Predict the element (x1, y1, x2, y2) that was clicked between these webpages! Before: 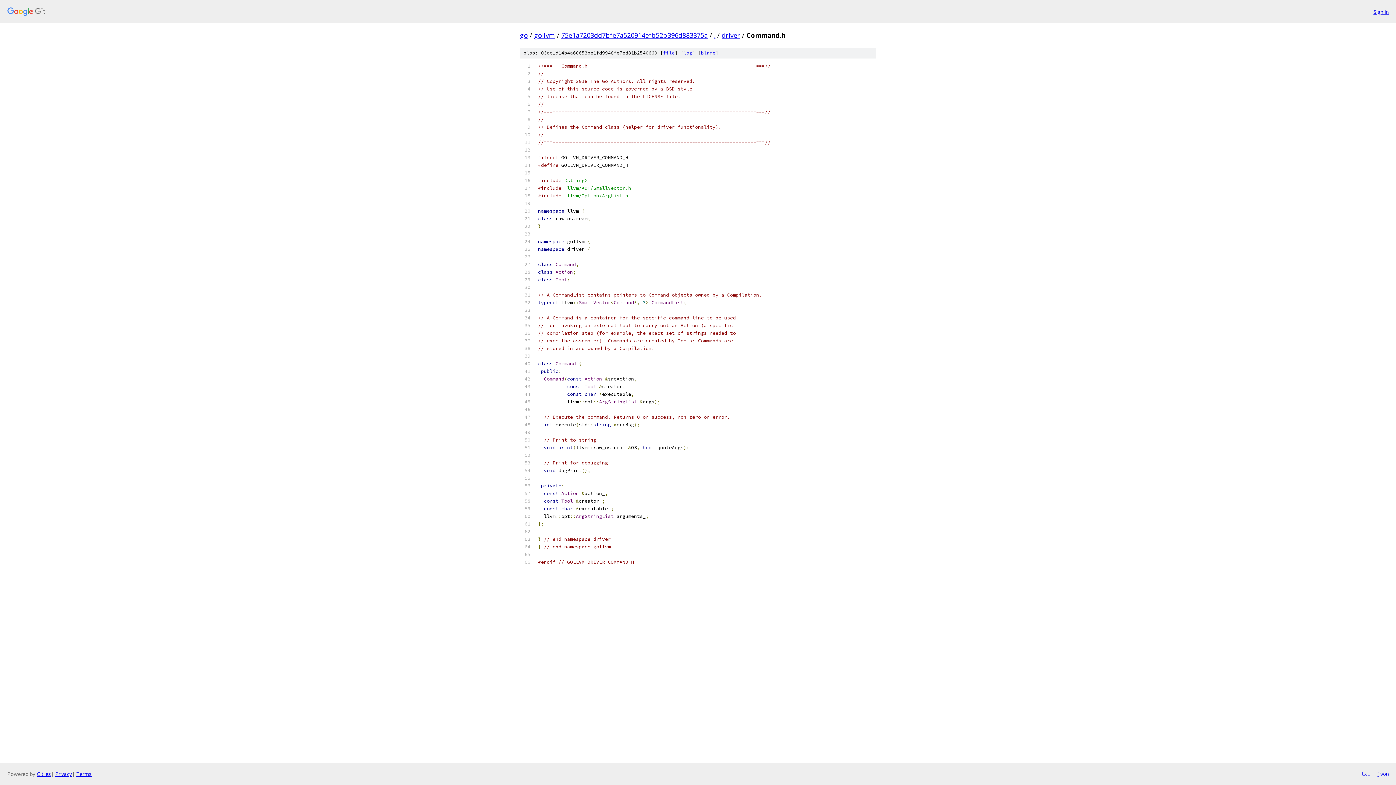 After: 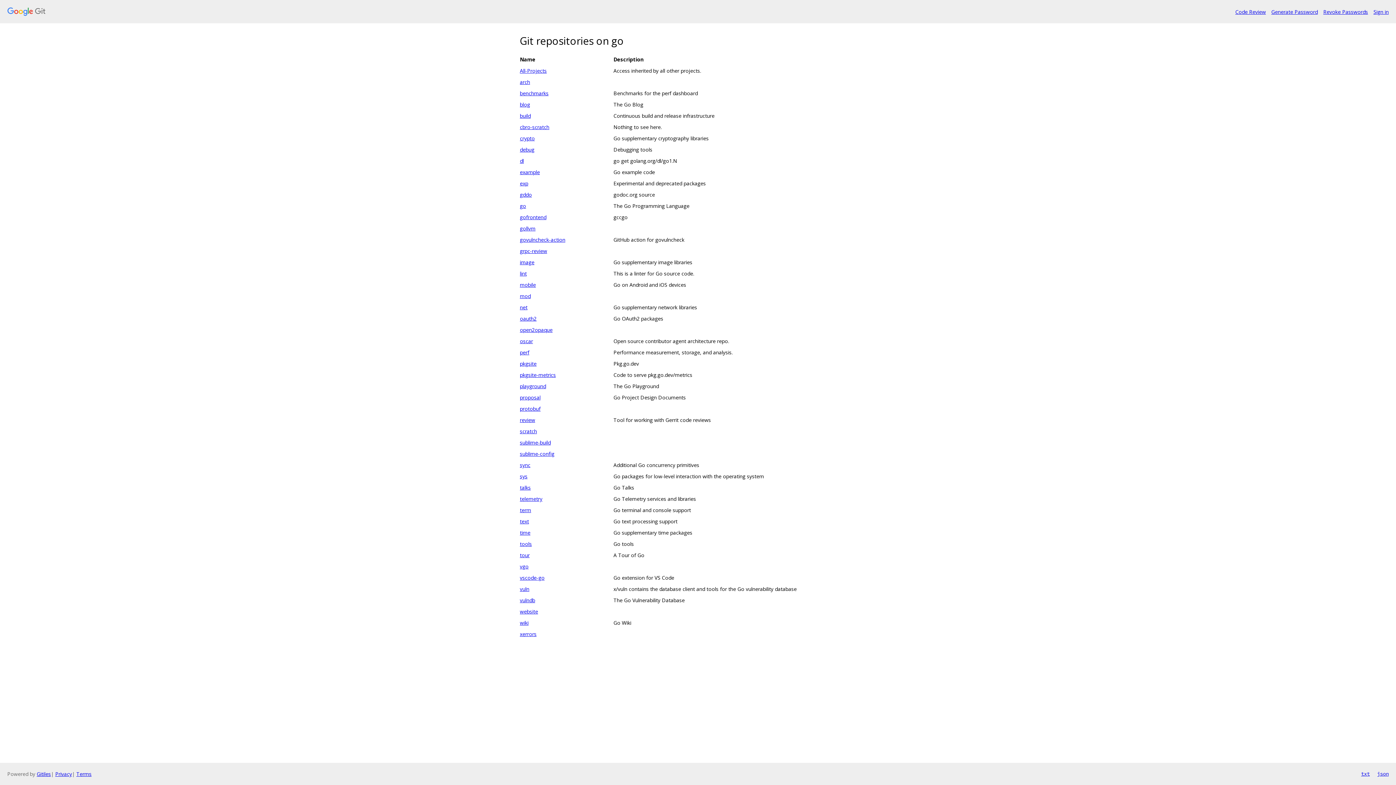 Action: bbox: (7, 7, 1368, 16)